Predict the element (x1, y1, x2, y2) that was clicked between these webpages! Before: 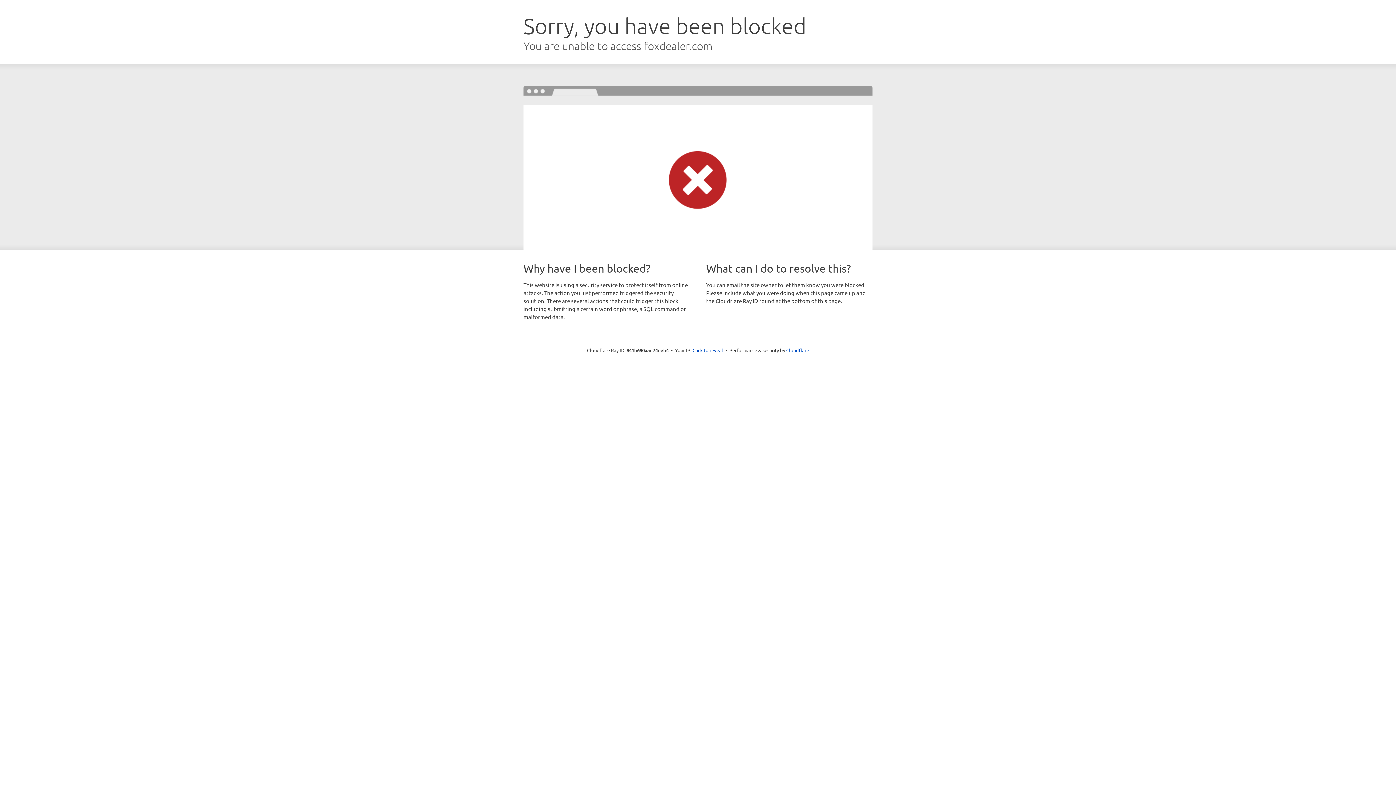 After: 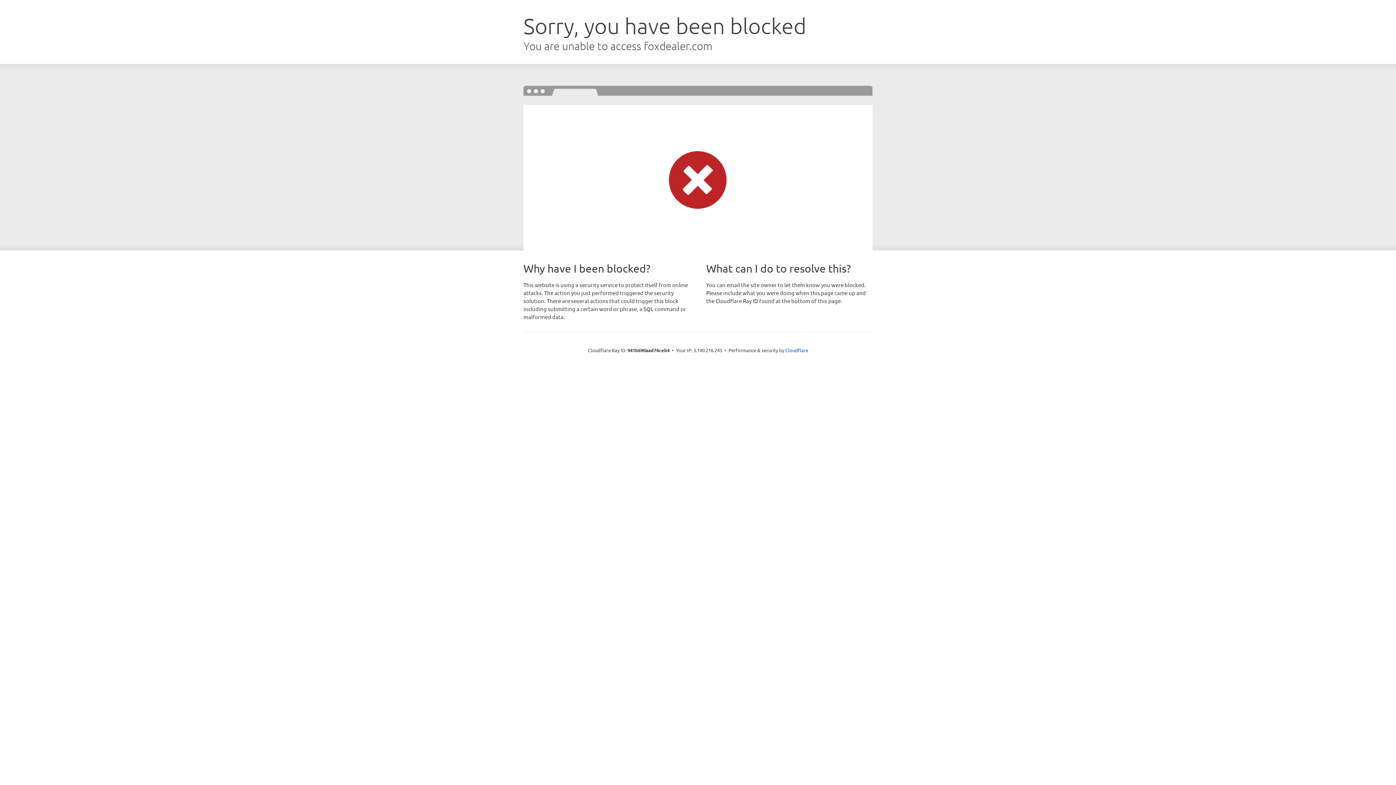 Action: bbox: (692, 346, 723, 353) label: Click to reveal